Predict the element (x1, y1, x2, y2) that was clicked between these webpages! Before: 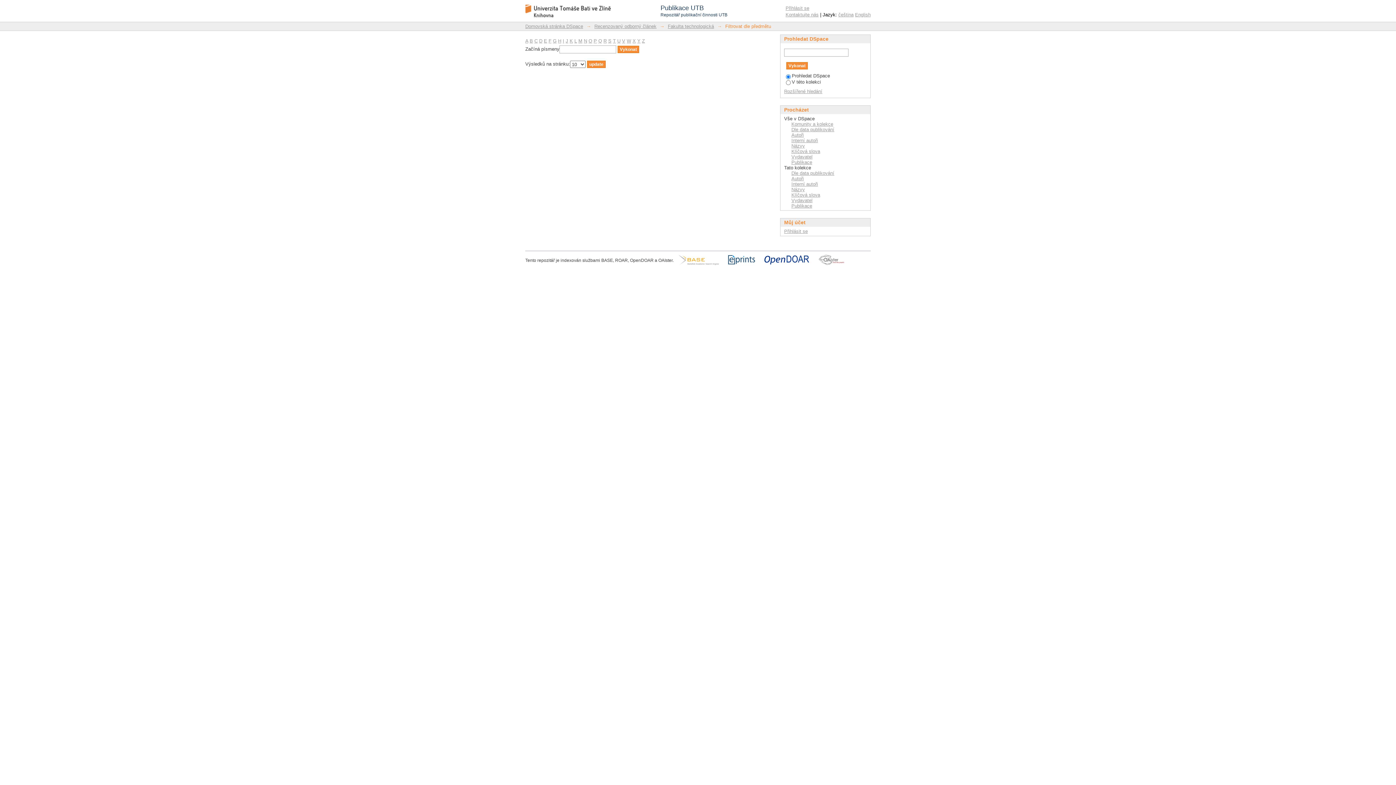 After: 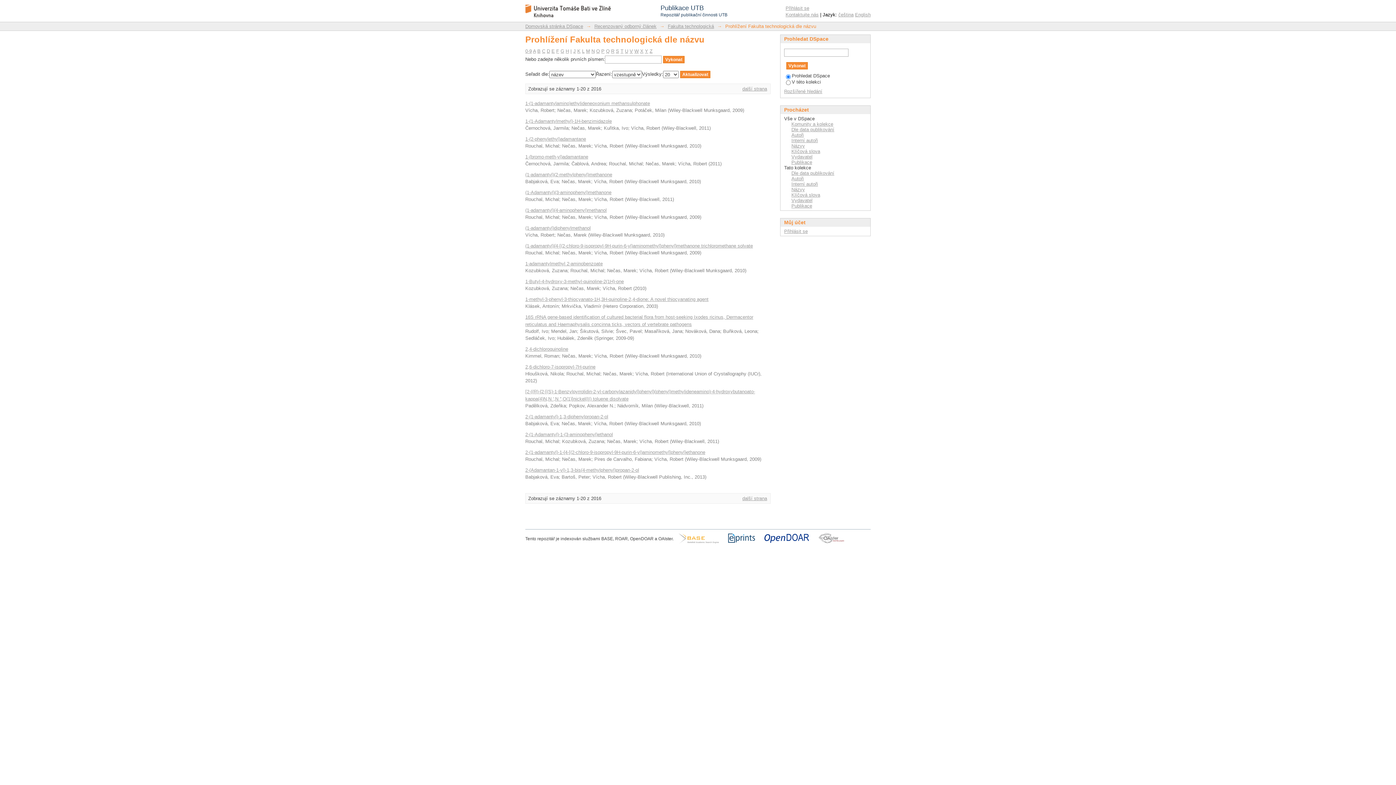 Action: bbox: (791, 186, 805, 192) label: Názvy